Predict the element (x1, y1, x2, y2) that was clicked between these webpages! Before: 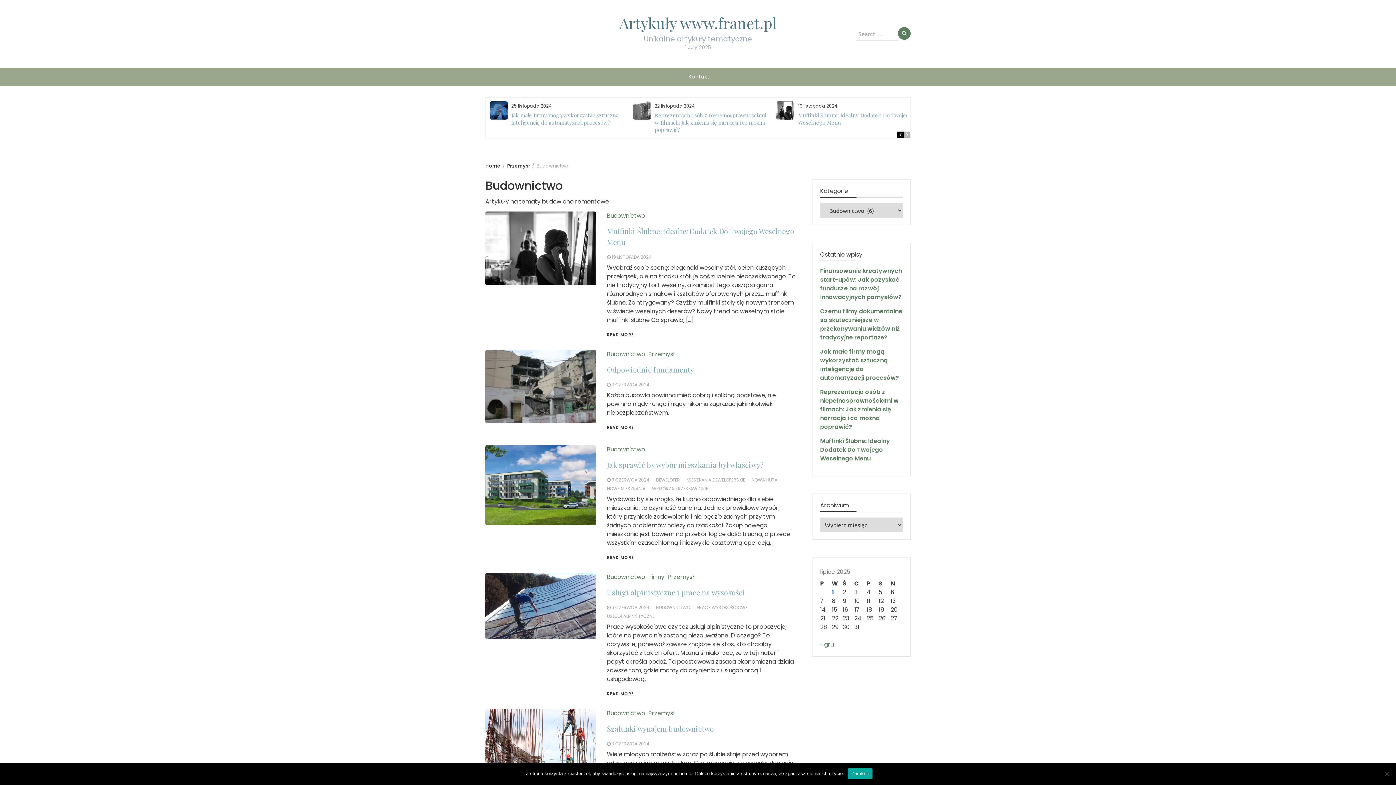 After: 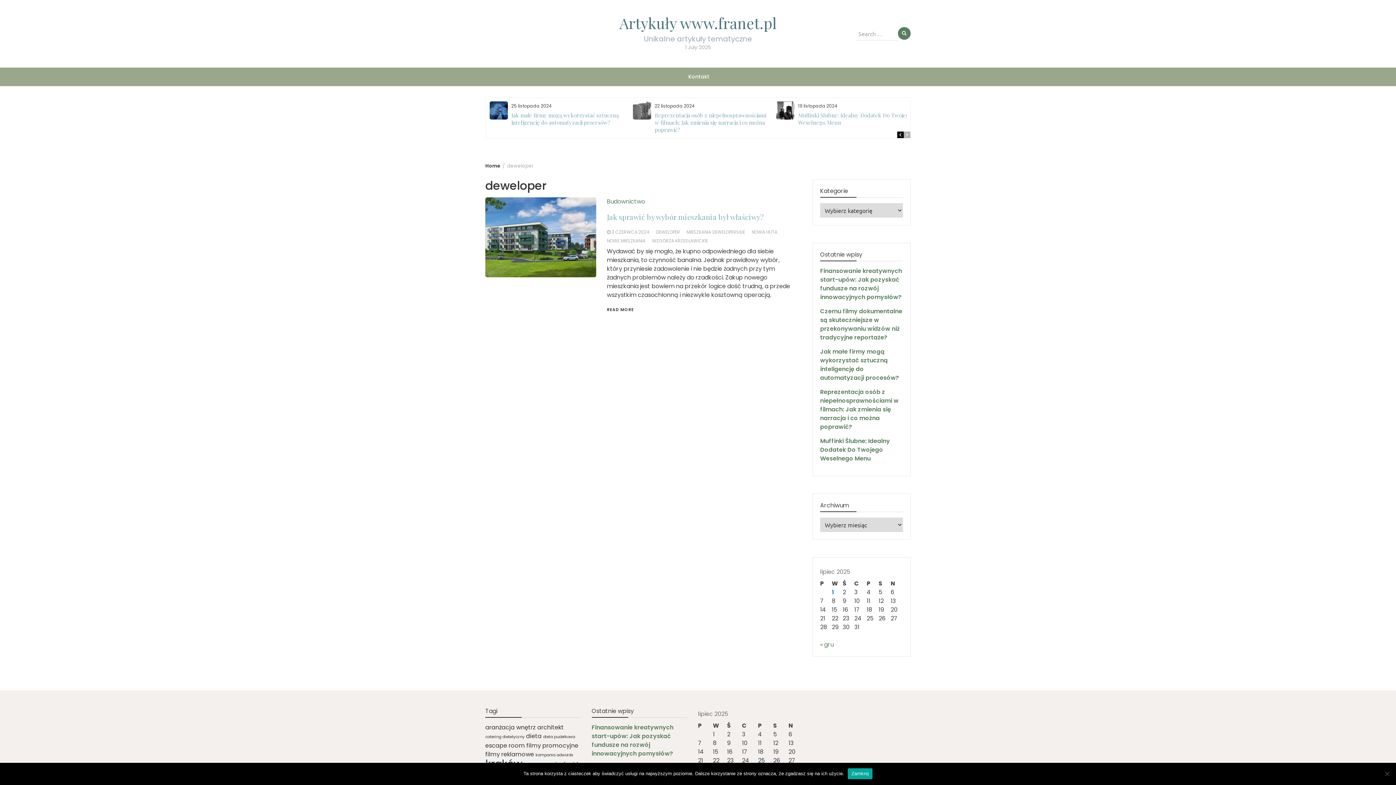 Action: label: DEWELOPER bbox: (656, 477, 680, 483)